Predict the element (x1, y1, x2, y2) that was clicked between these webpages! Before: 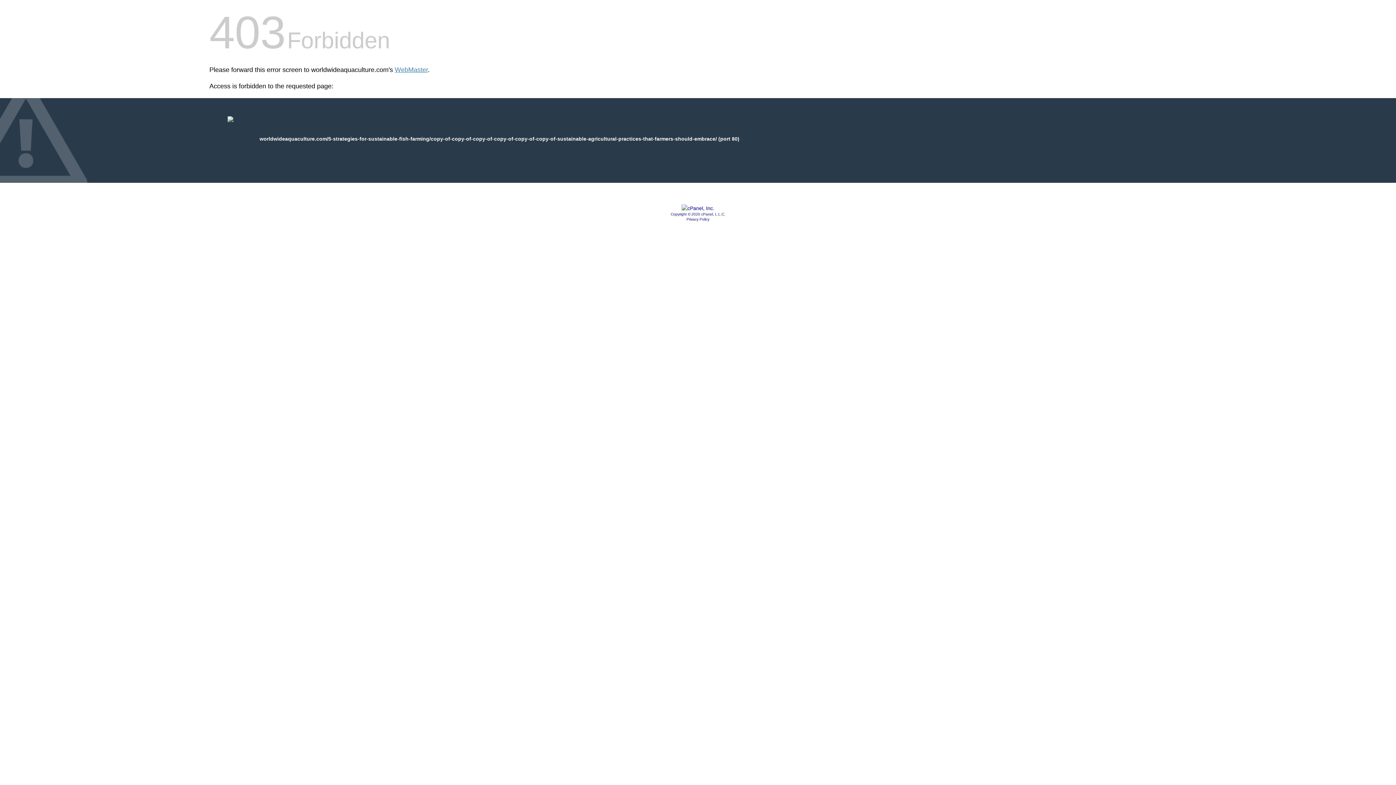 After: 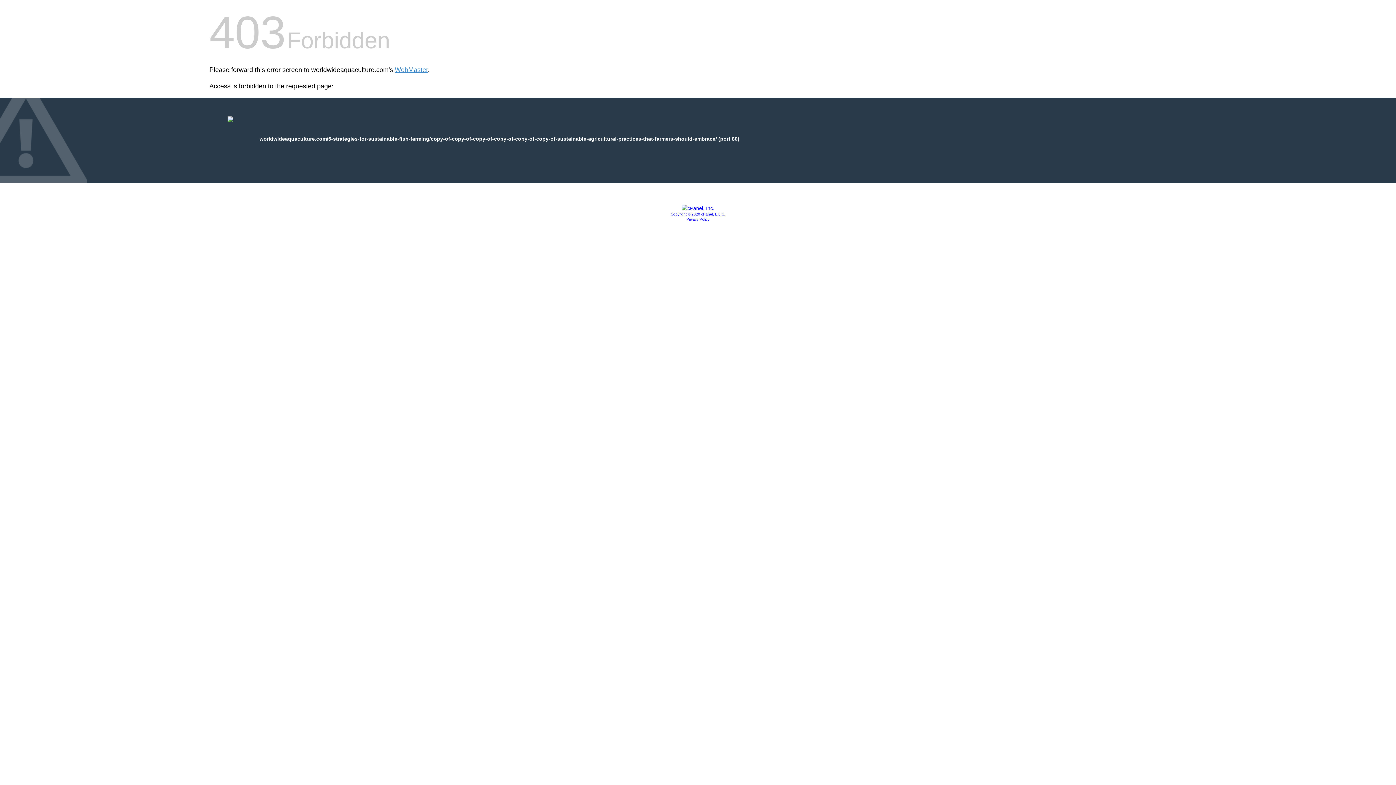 Action: bbox: (681, 205, 714, 211)